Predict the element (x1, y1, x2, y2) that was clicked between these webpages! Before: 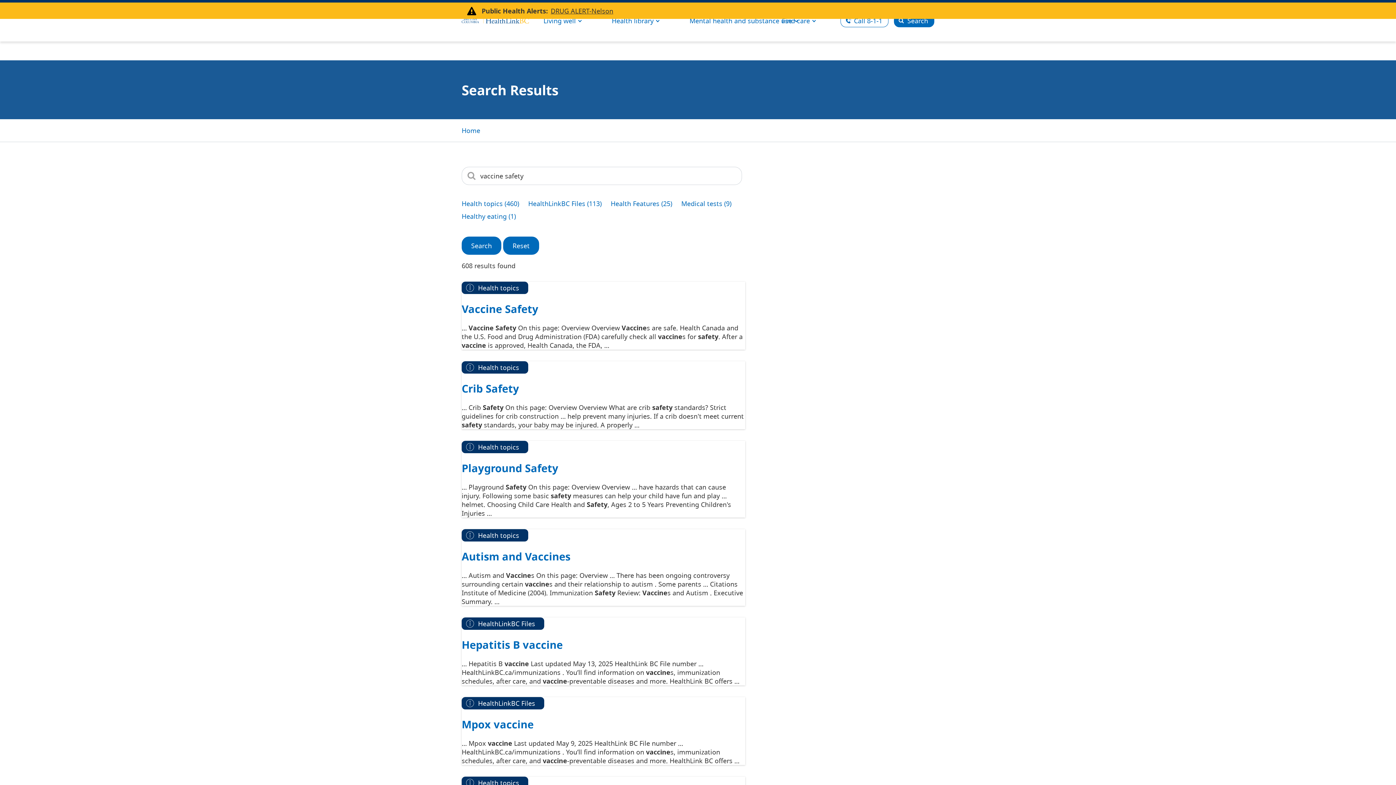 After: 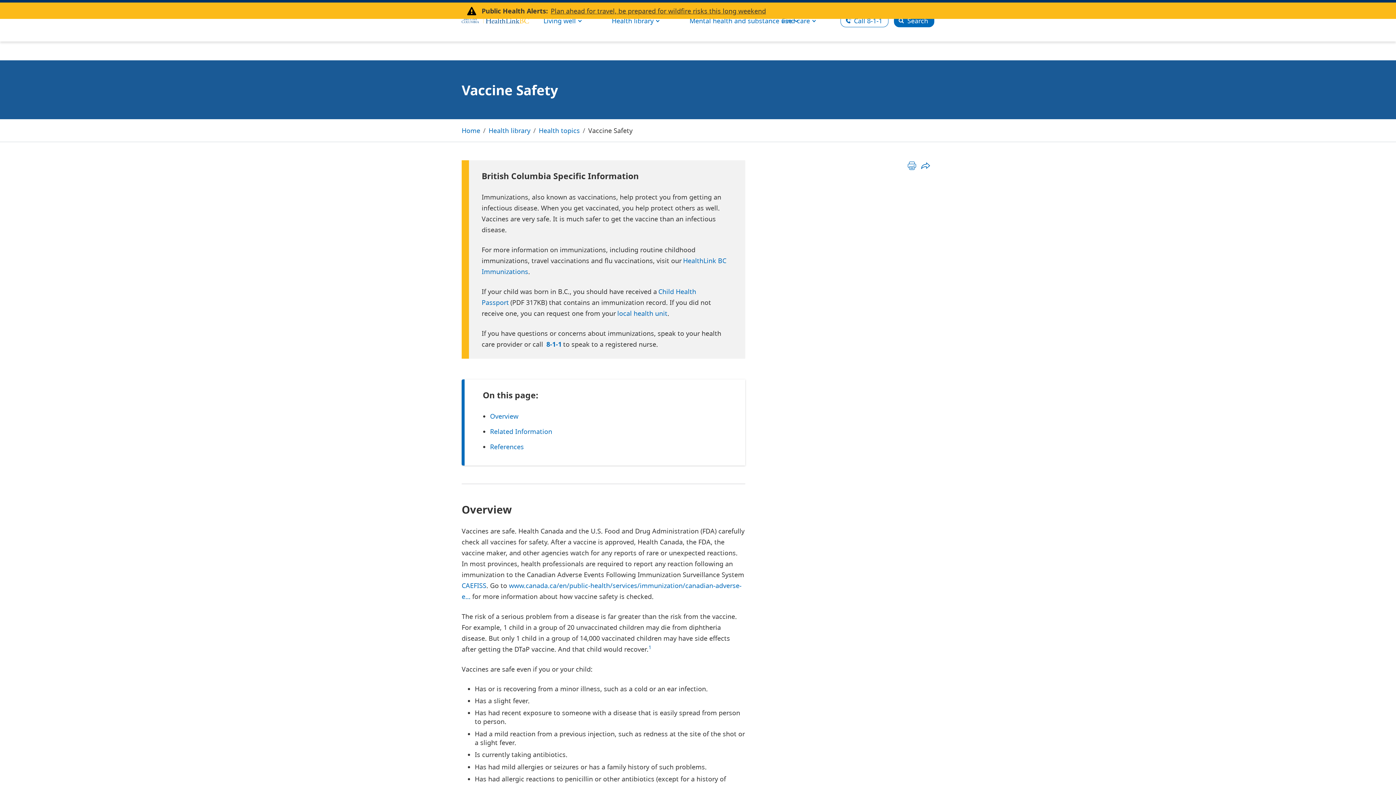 Action: label: Vaccine Safety bbox: (461, 301, 538, 316)